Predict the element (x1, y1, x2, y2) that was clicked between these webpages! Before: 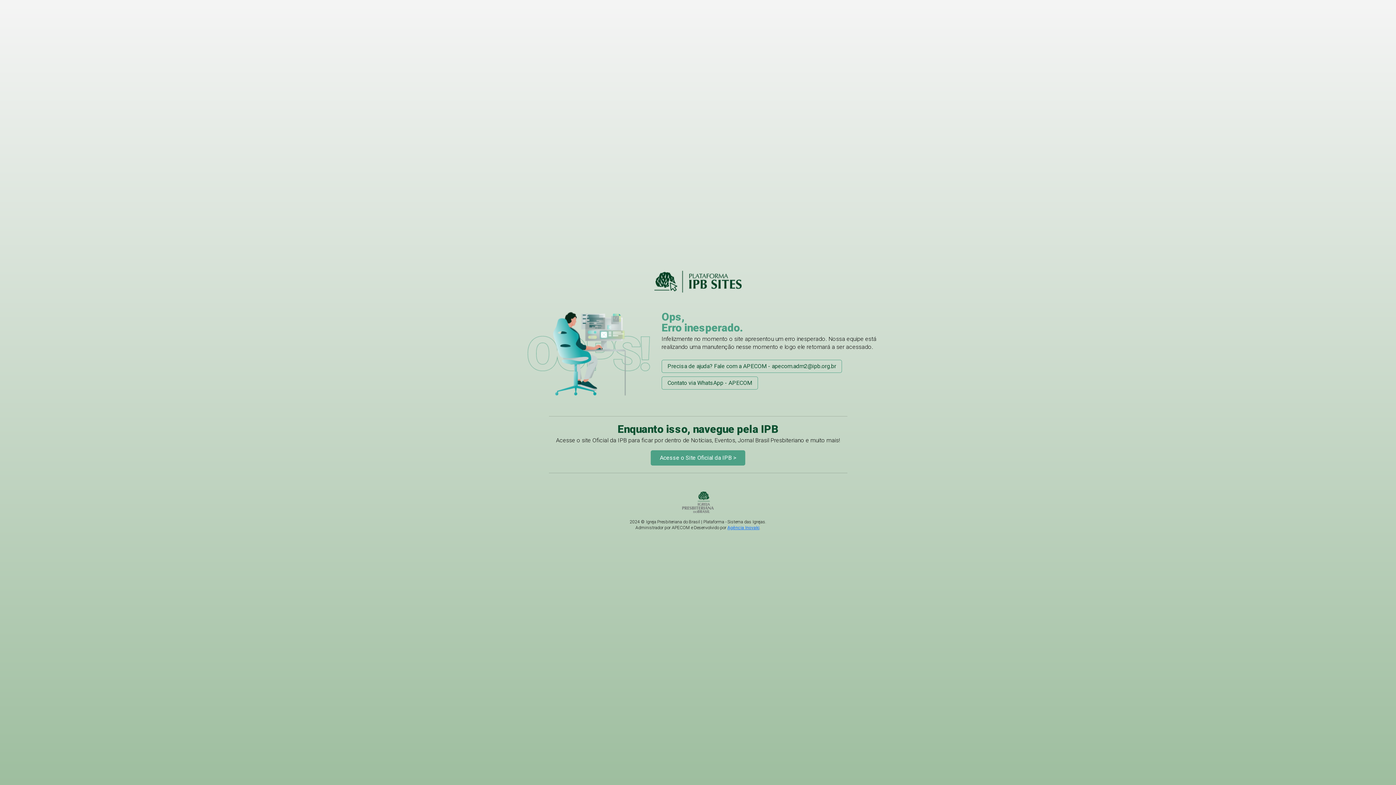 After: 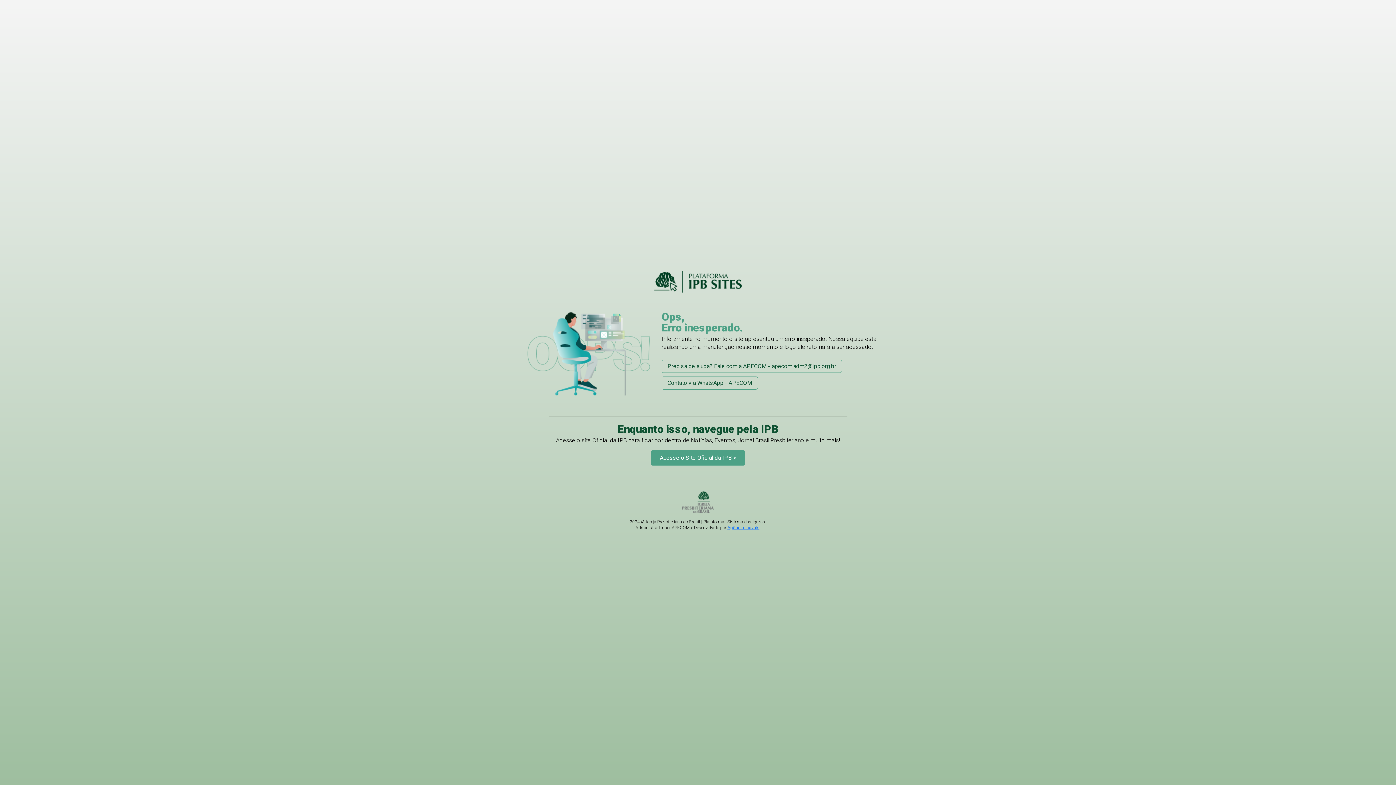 Action: bbox: (650, 450, 745, 465) label: Acesse o Site Oficial da IPB >